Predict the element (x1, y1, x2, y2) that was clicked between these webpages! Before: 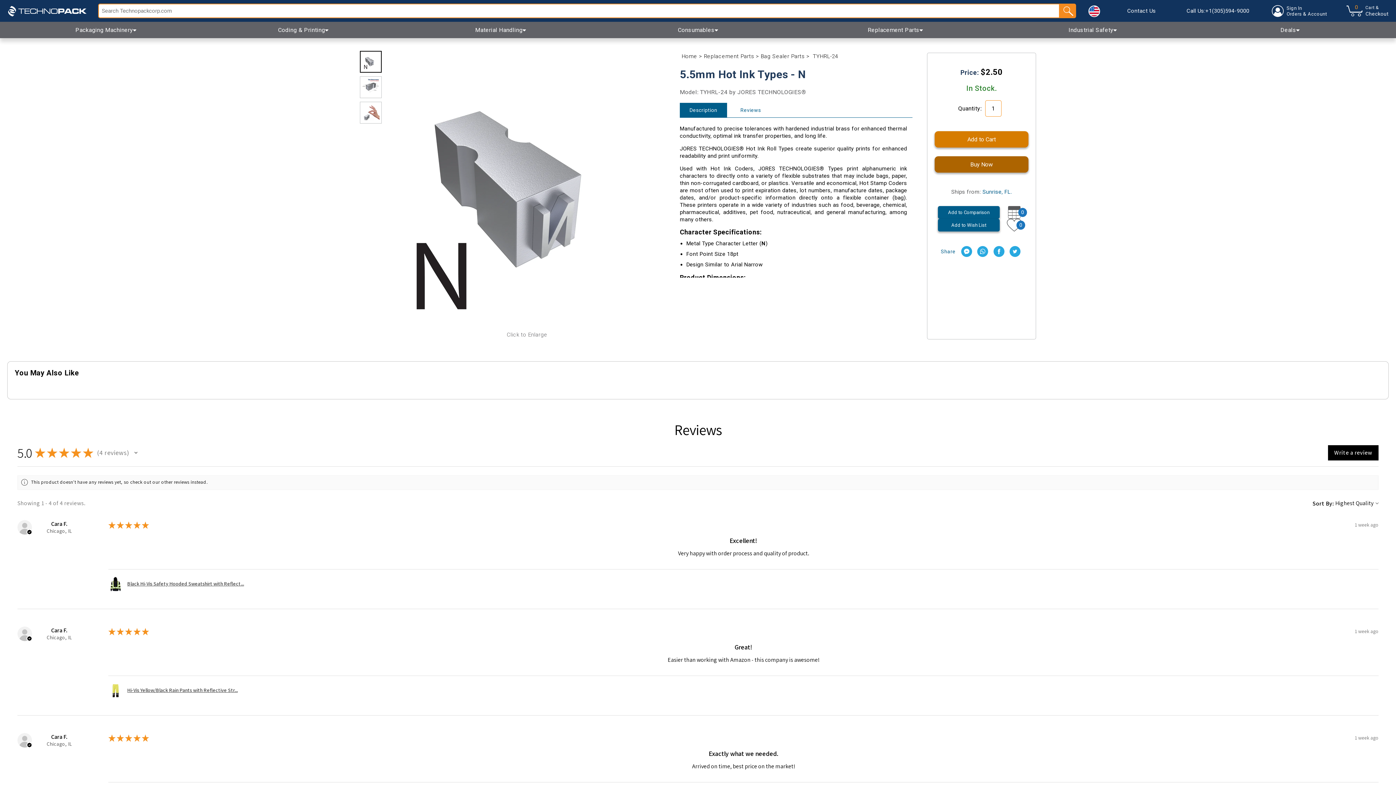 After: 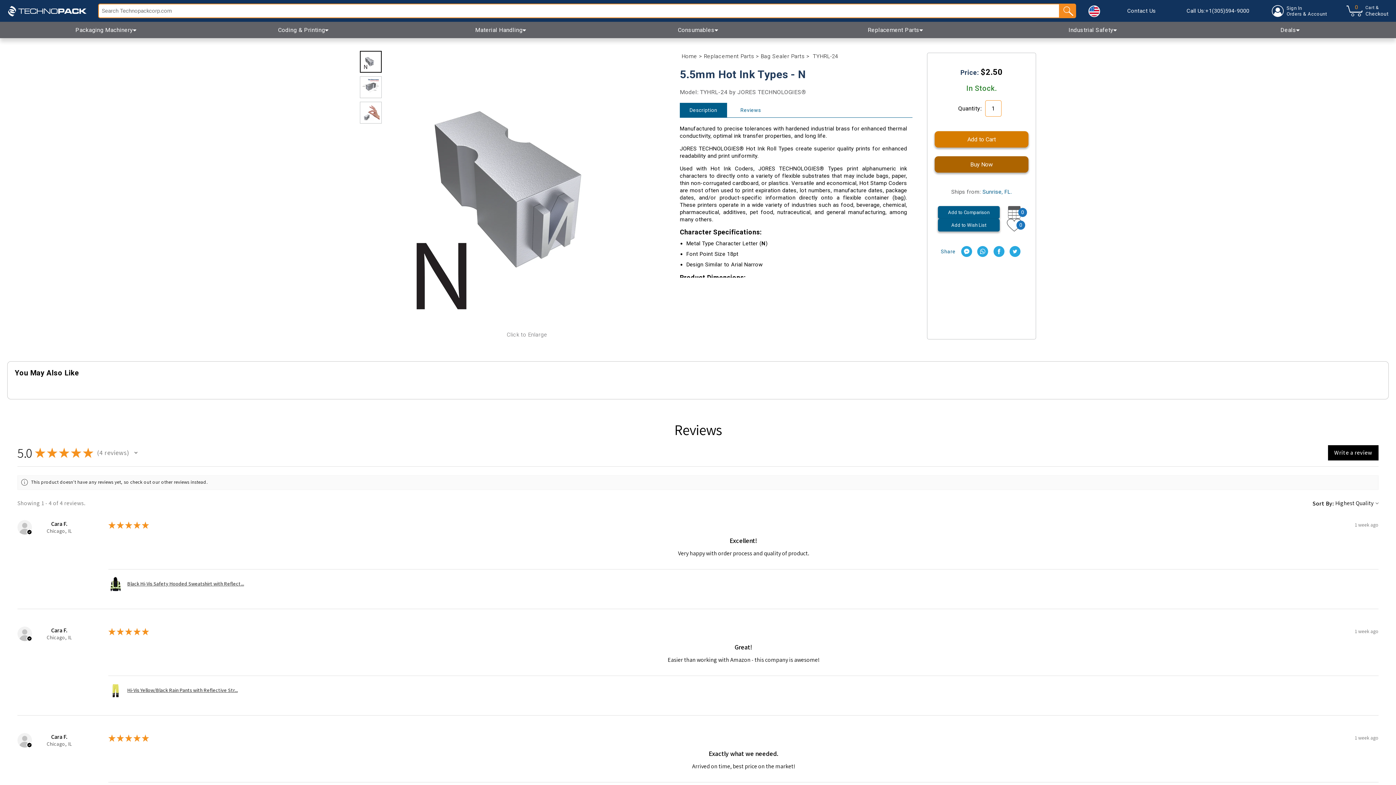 Action: label: open new windows bbox: (1008, 246, 1022, 257)